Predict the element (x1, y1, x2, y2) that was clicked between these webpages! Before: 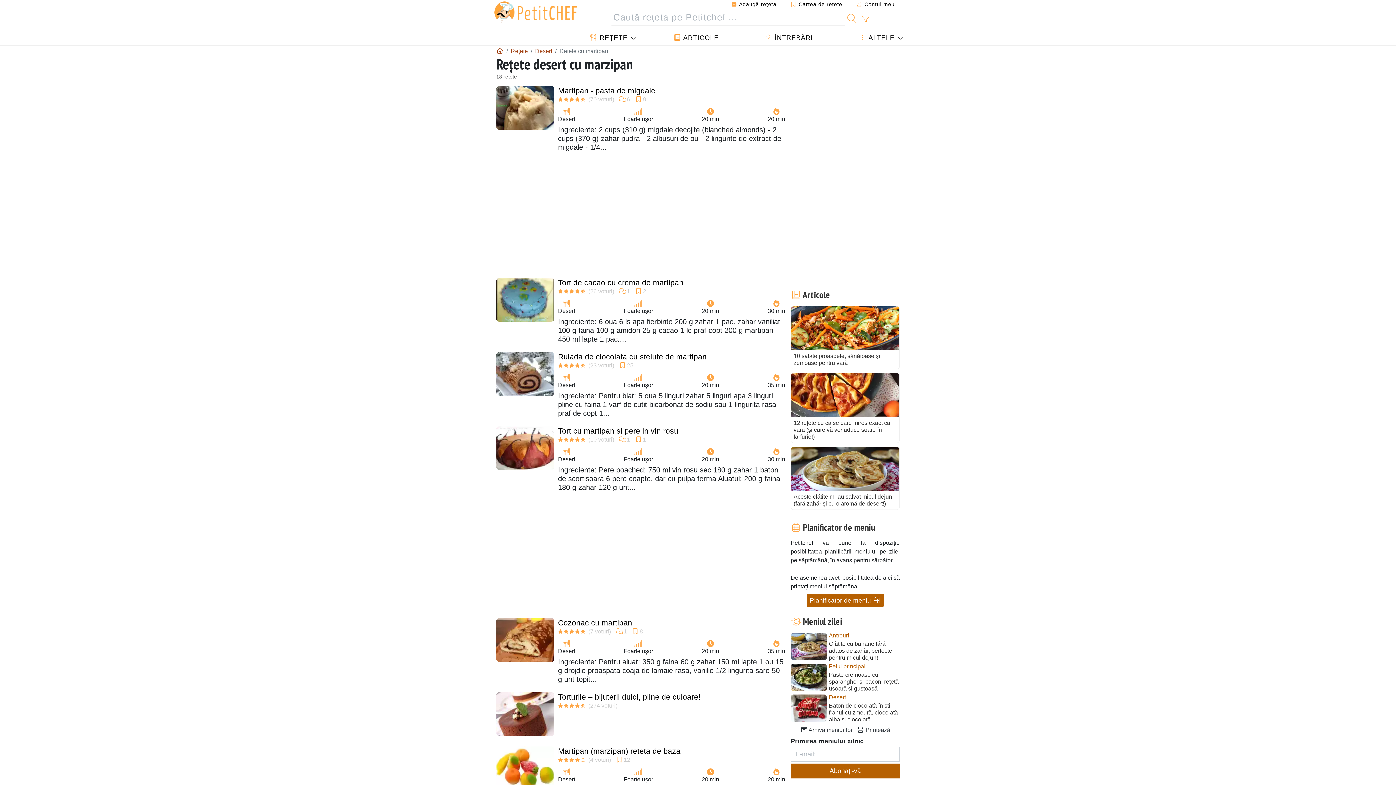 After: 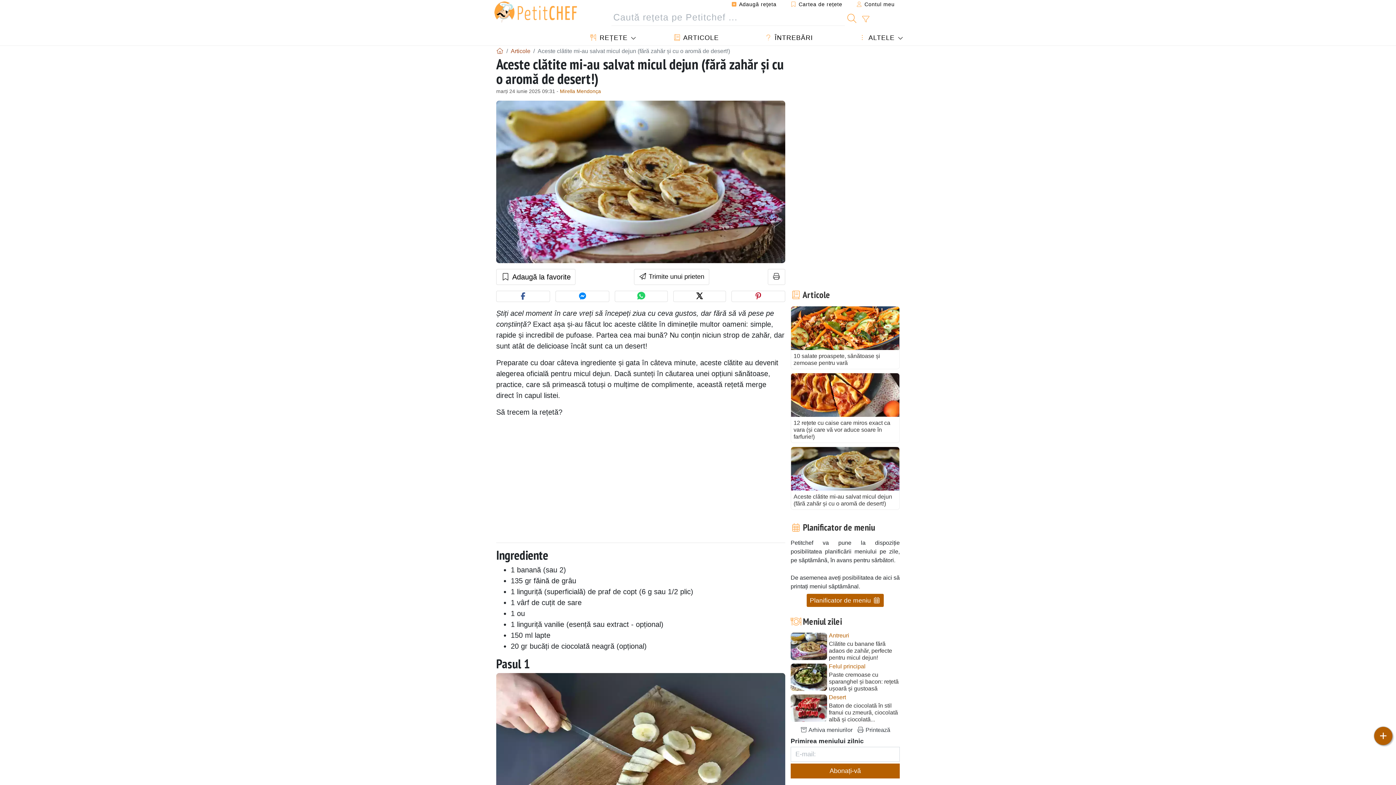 Action: bbox: (790, 446, 900, 510) label: Aceste clătite mi-au salvat micul dejun (fără zahăr și cu o aromă de desert!)